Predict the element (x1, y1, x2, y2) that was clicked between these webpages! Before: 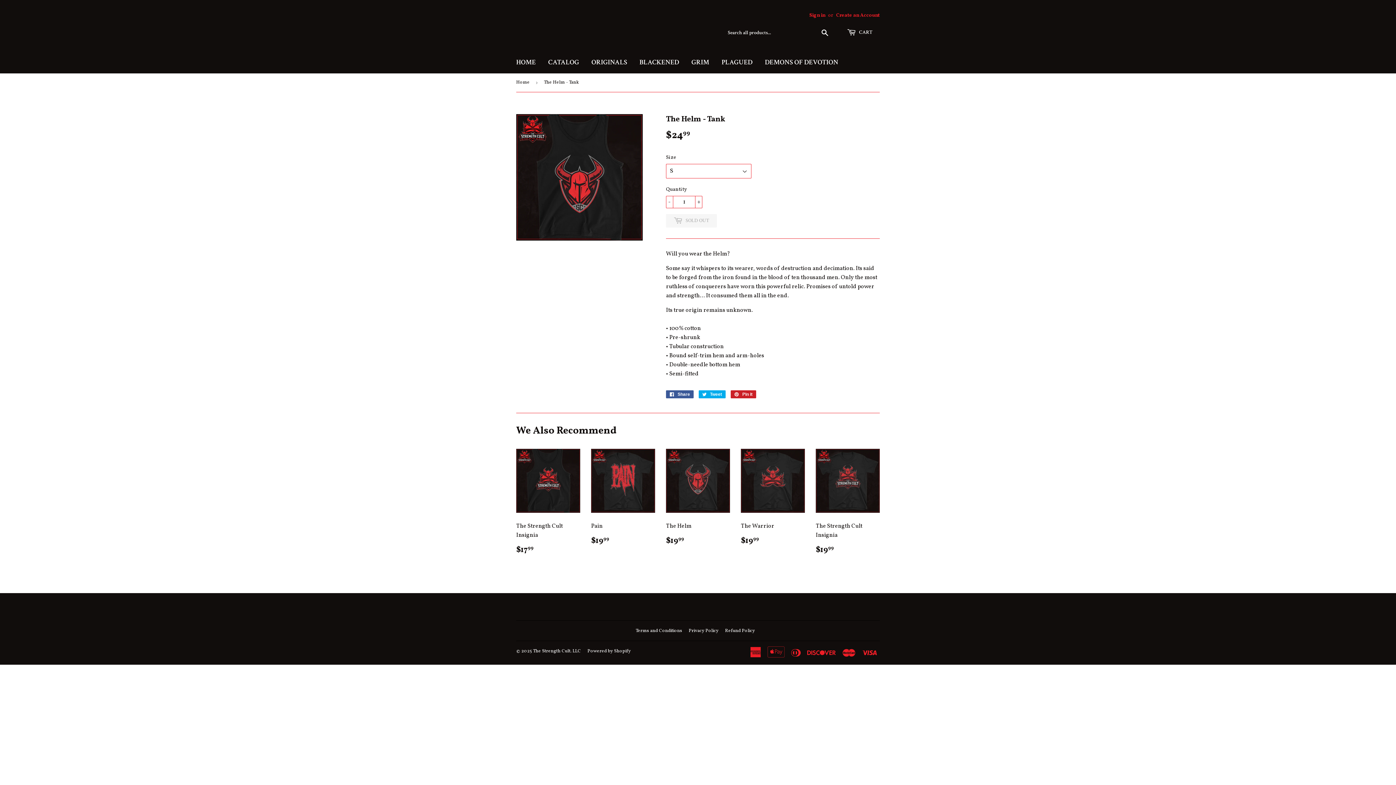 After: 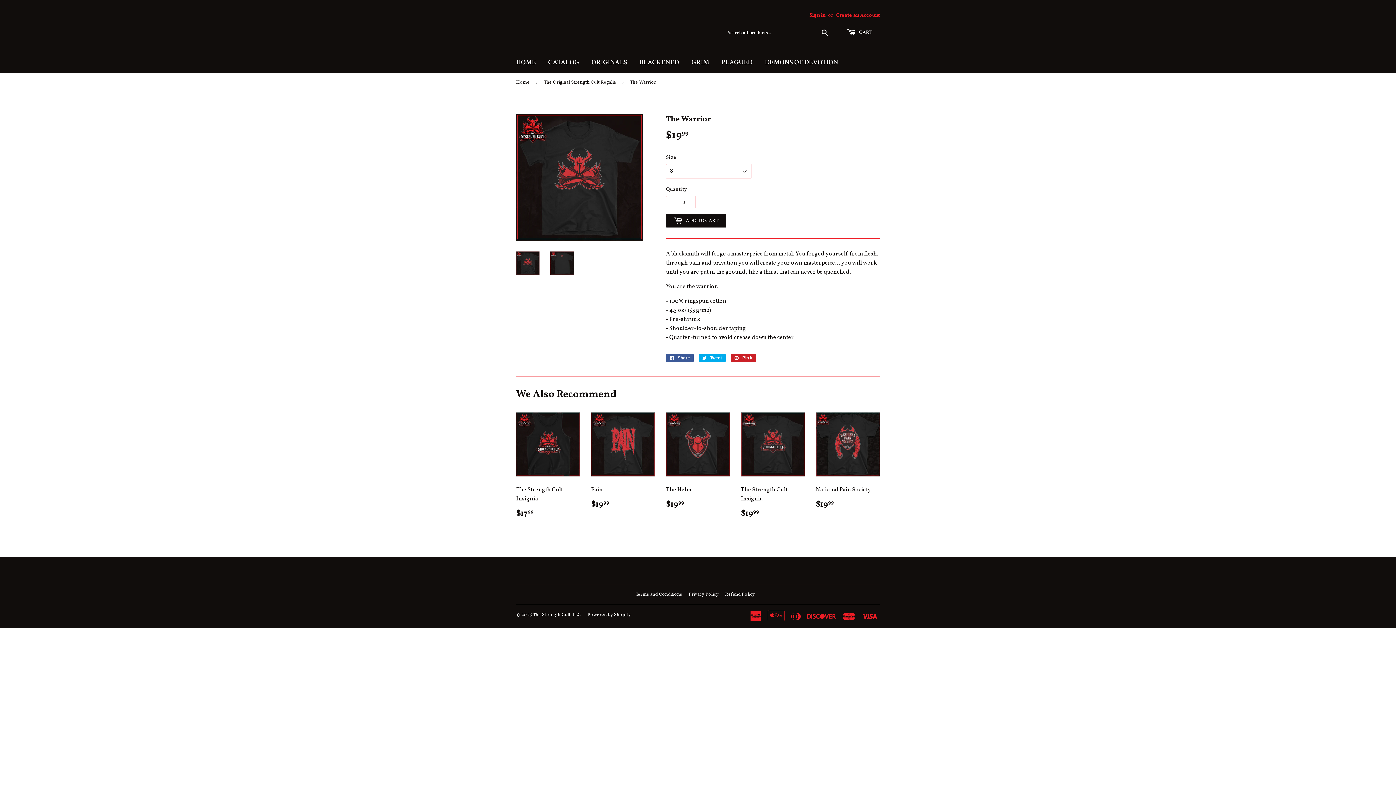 Action: bbox: (741, 448, 805, 551) label: The Warrior

Regular price
$1999
$19.99